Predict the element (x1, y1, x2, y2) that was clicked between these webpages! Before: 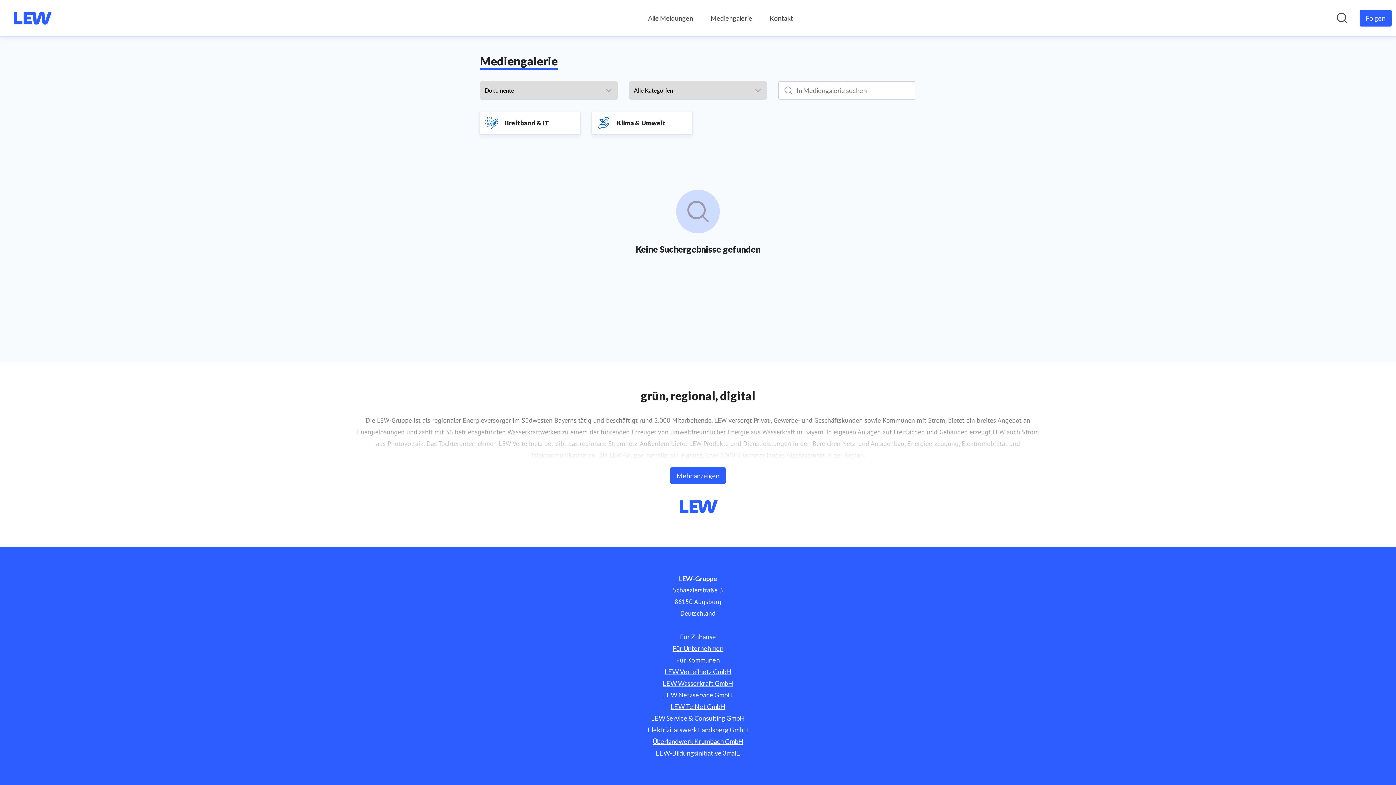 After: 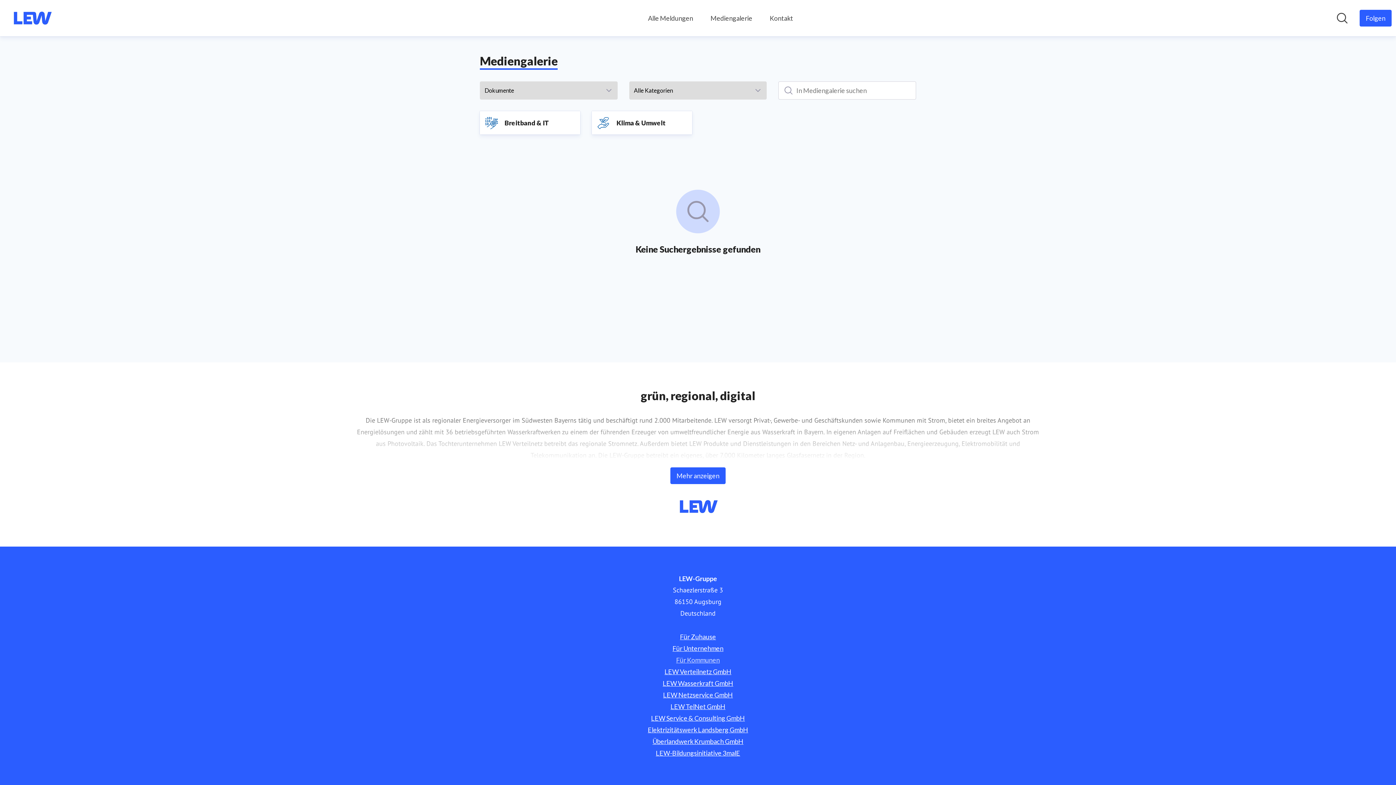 Action: bbox: (676, 656, 720, 664) label: Für Kommunen (öffnet sich in einem neuen Fenster)